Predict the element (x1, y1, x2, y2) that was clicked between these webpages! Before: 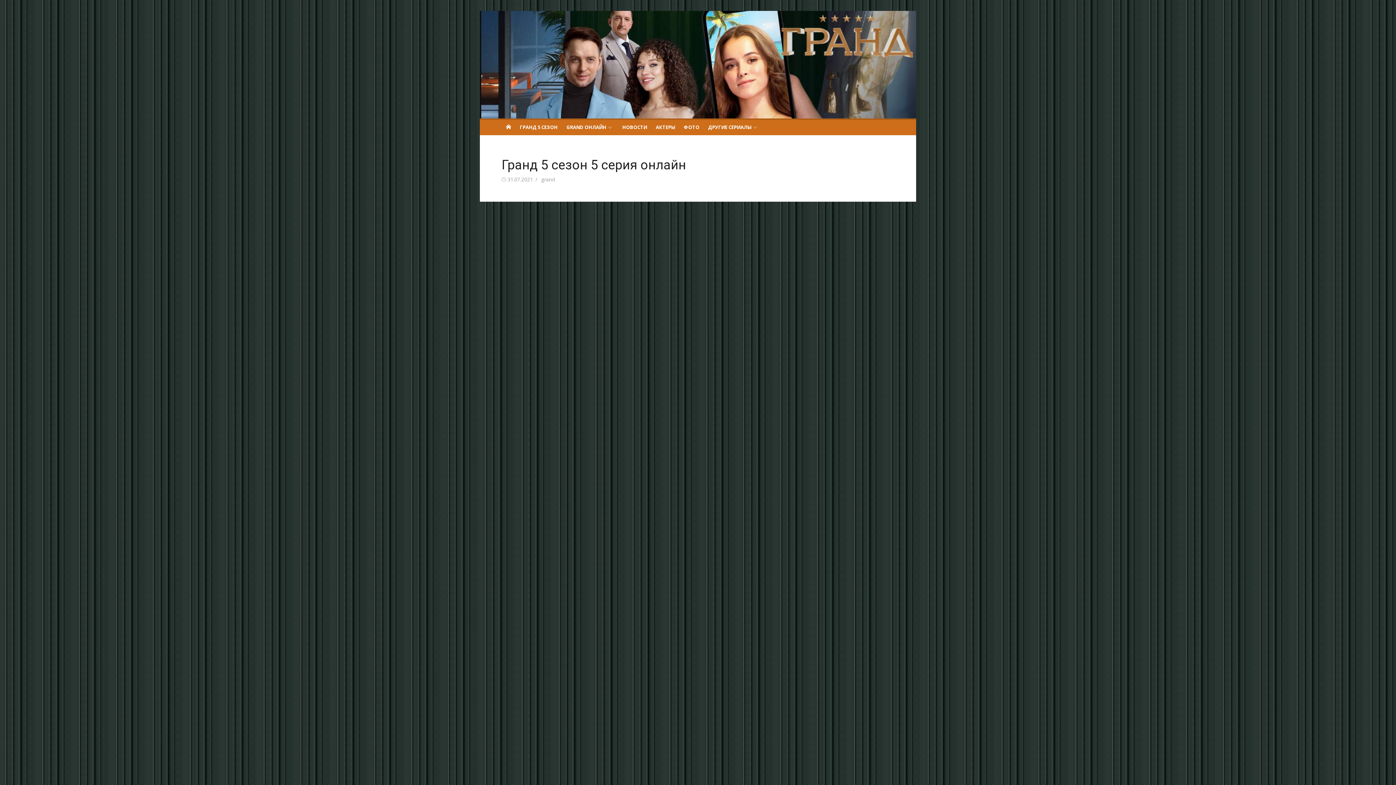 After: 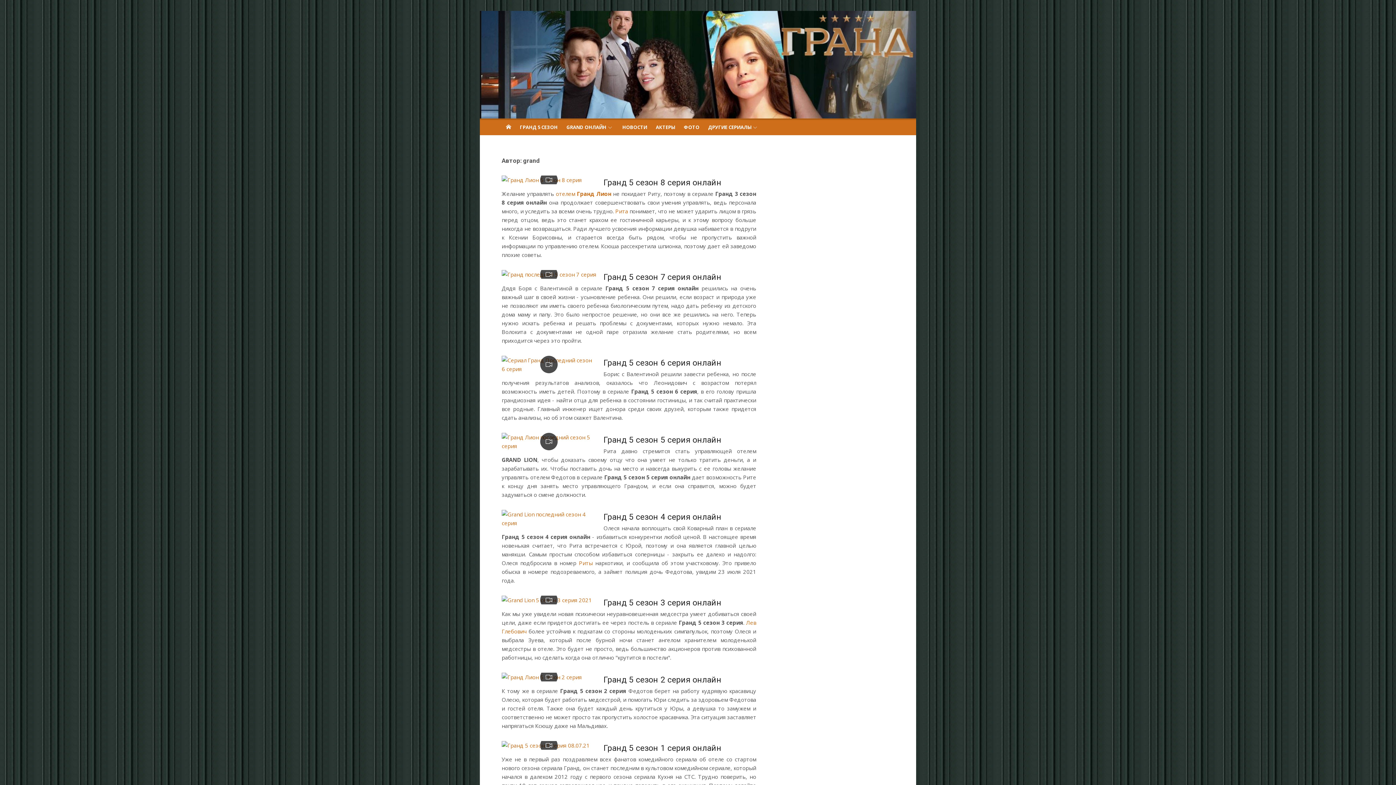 Action: bbox: (541, 175, 554, 182) label: grand